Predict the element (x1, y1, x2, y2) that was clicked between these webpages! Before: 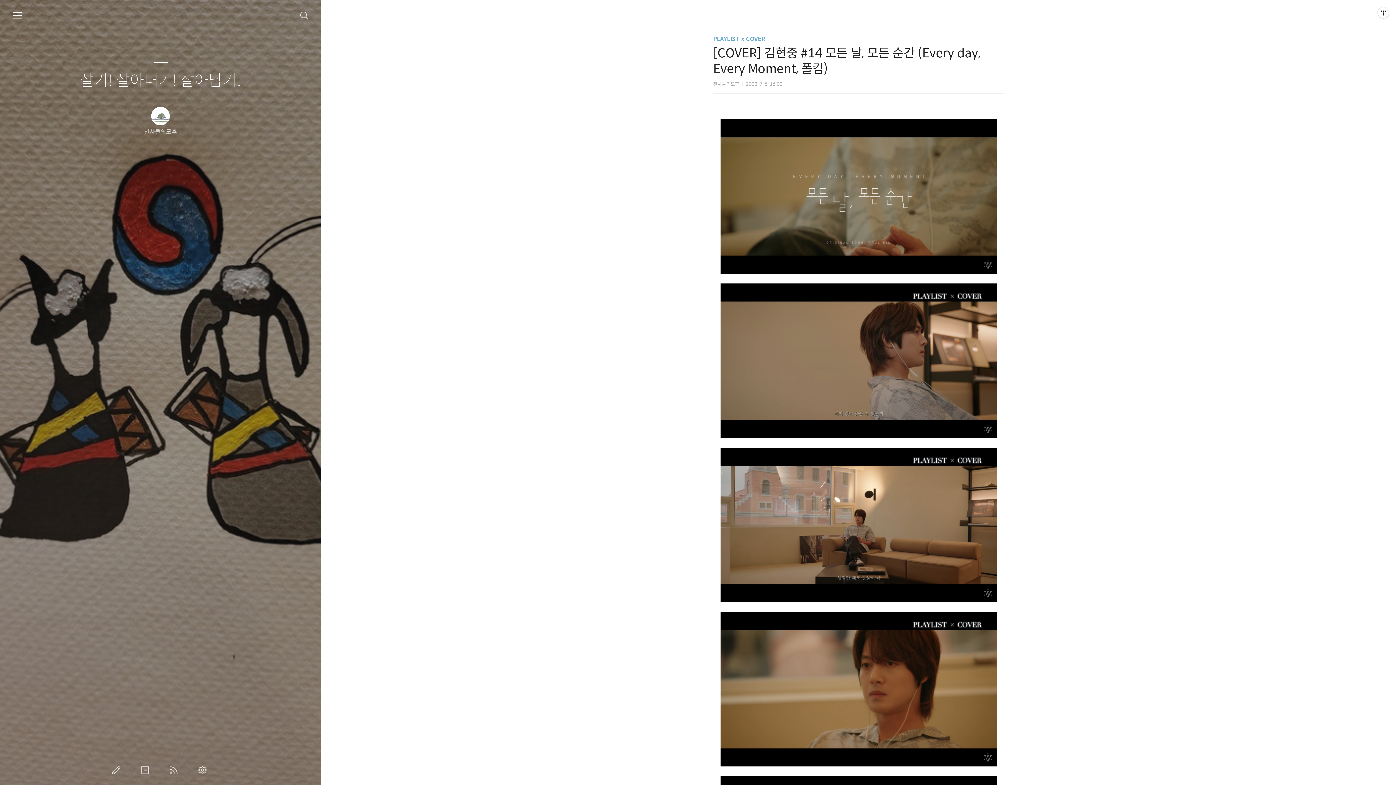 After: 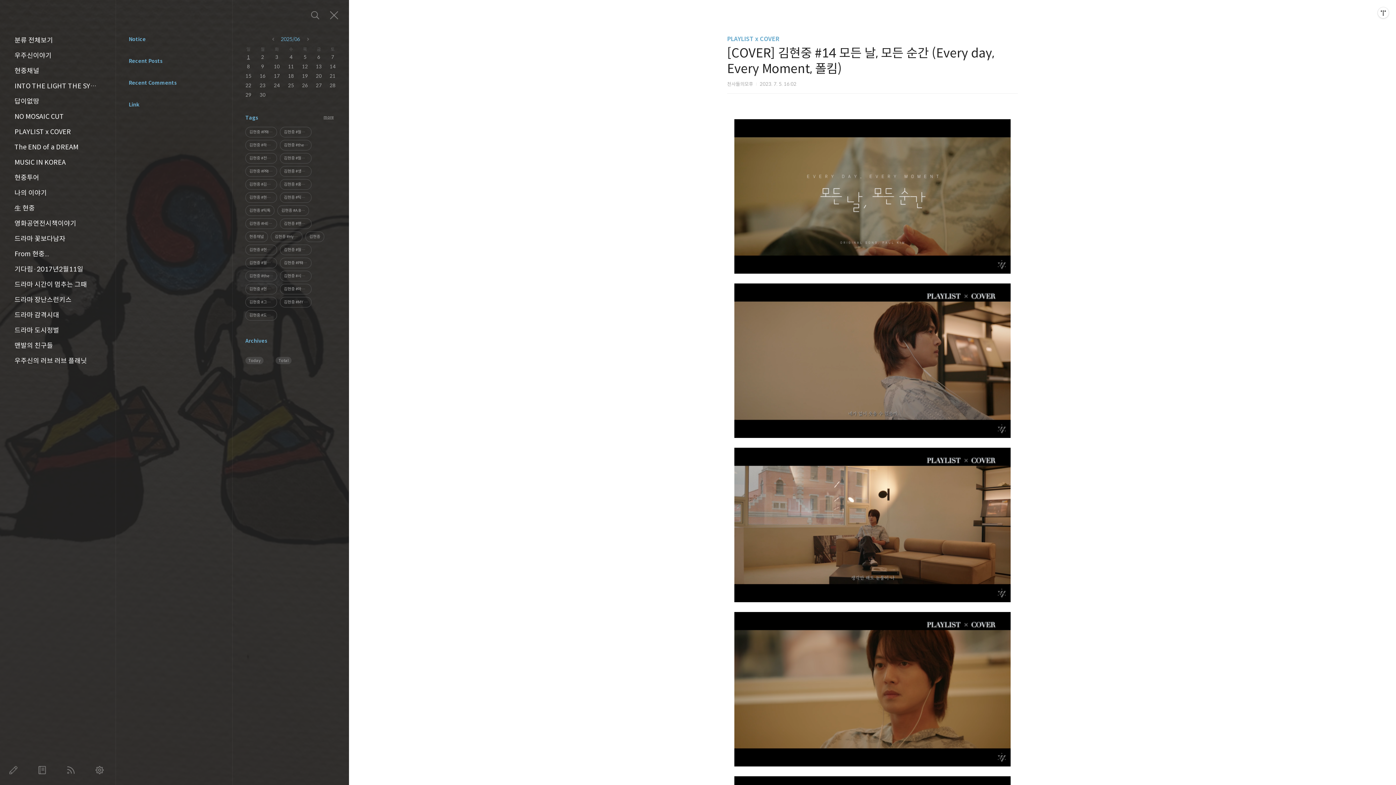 Action: bbox: (12, 10, 22, 20) label: 카테고리